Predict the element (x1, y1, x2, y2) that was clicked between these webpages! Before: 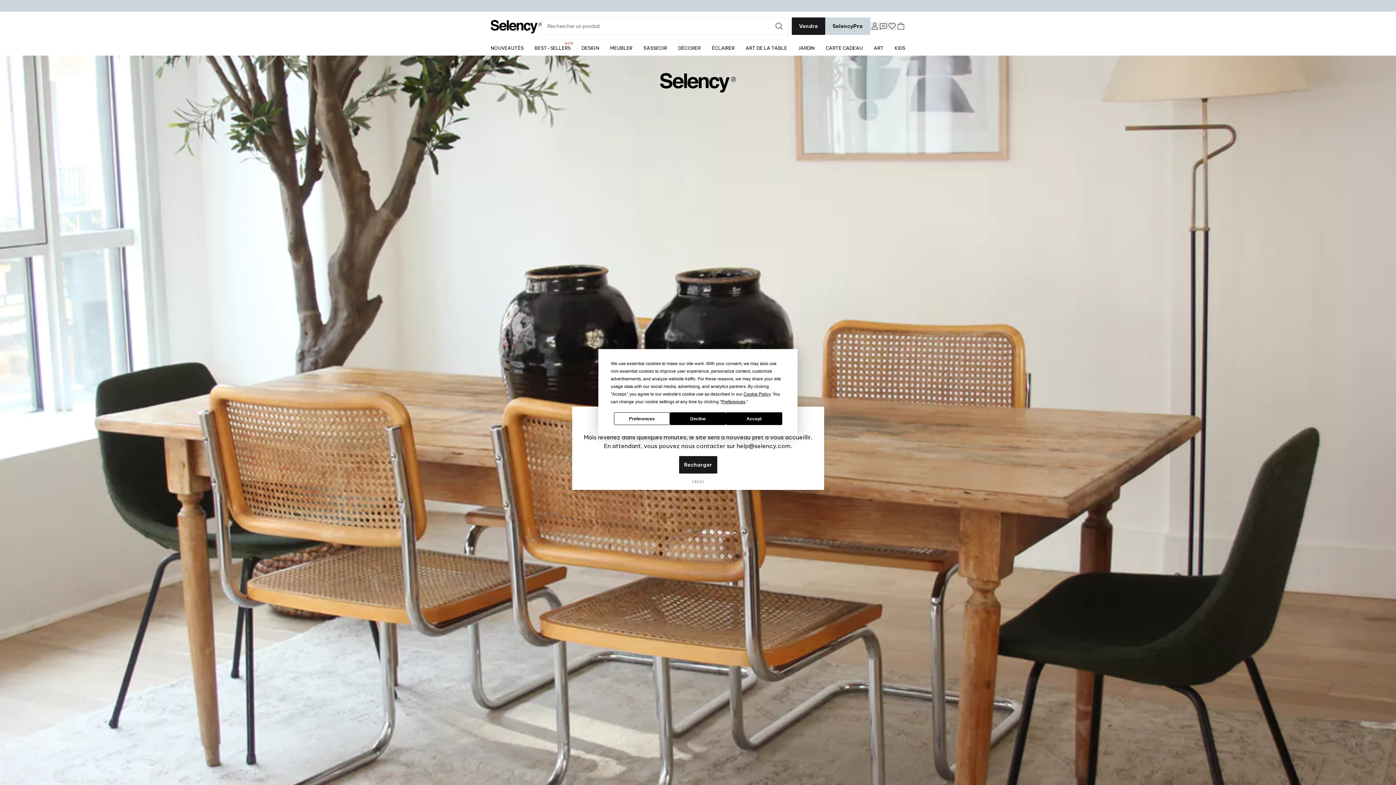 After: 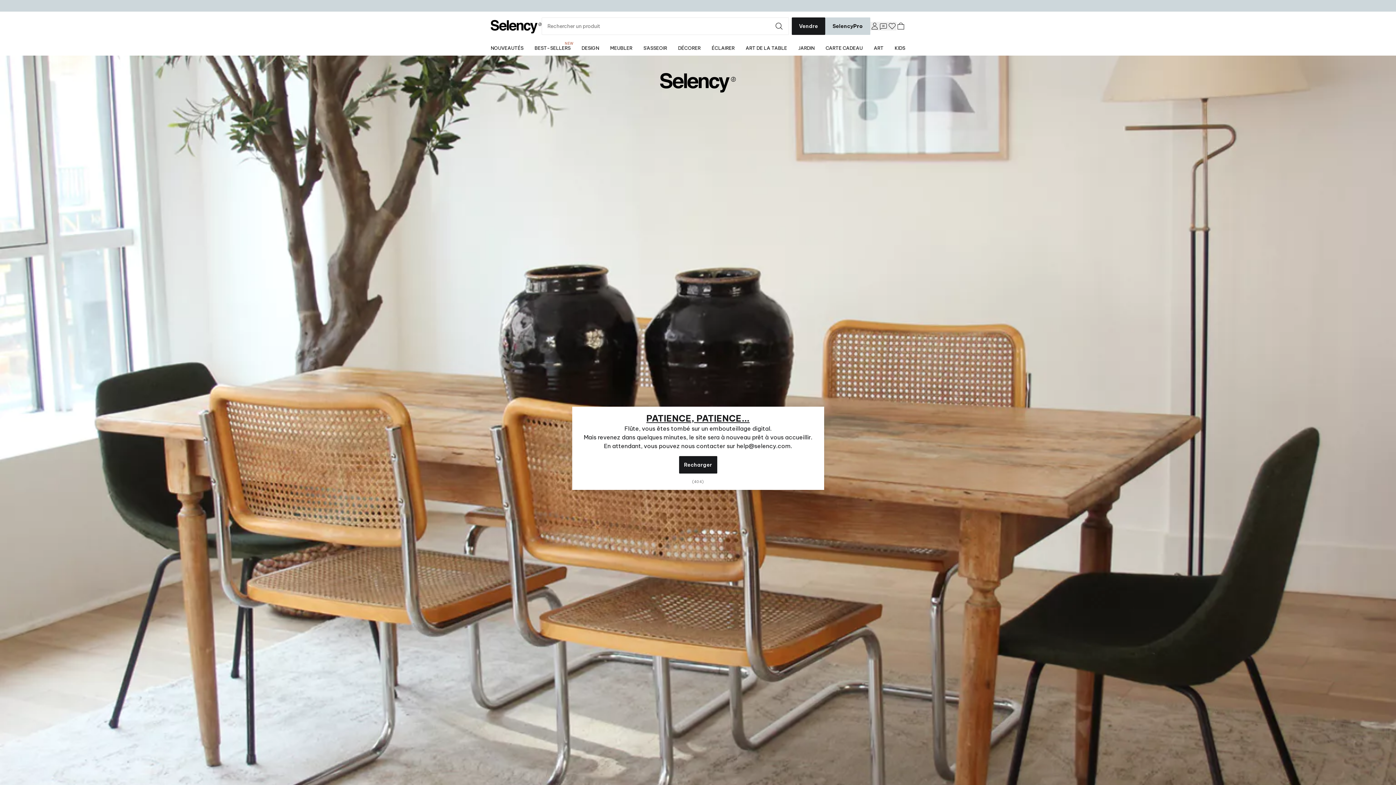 Action: label: Accept bbox: (726, 412, 782, 425)